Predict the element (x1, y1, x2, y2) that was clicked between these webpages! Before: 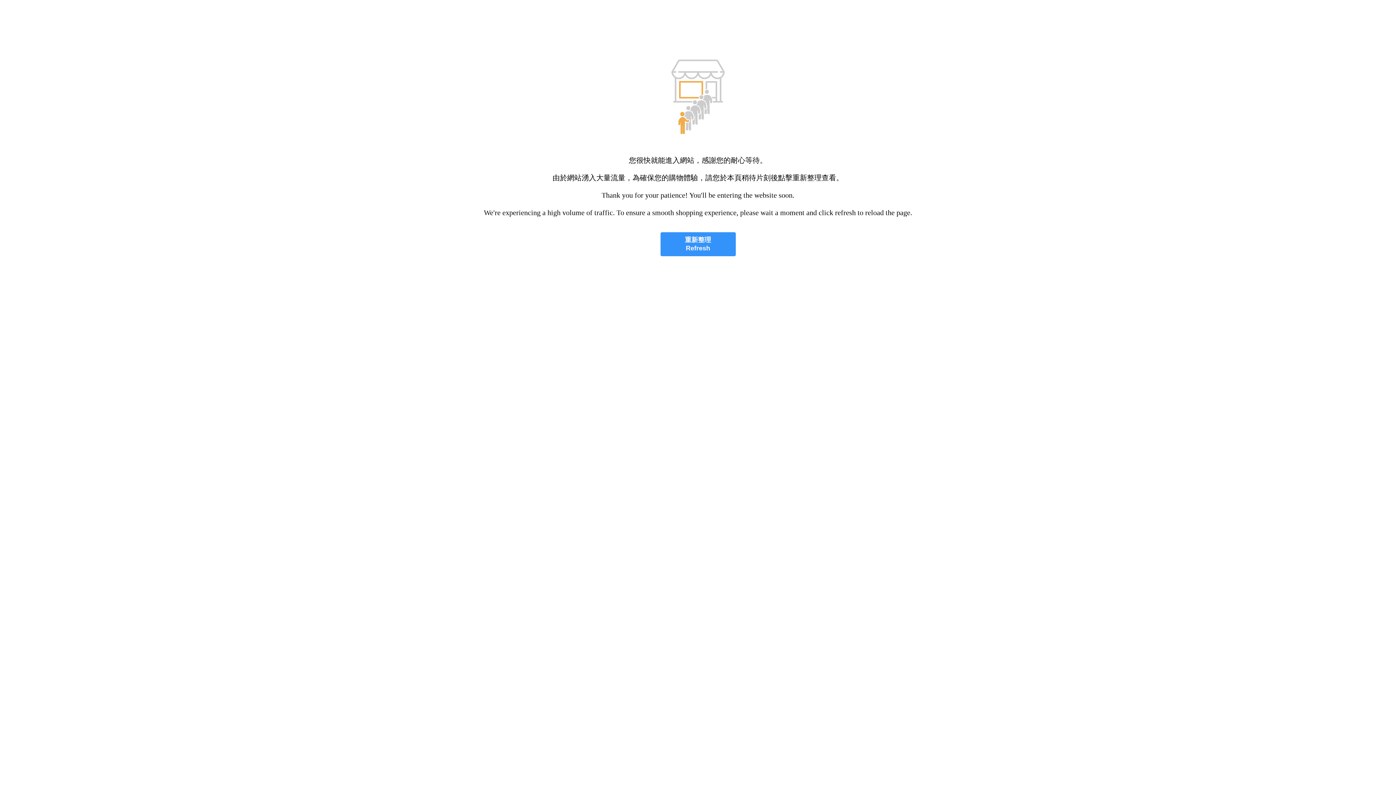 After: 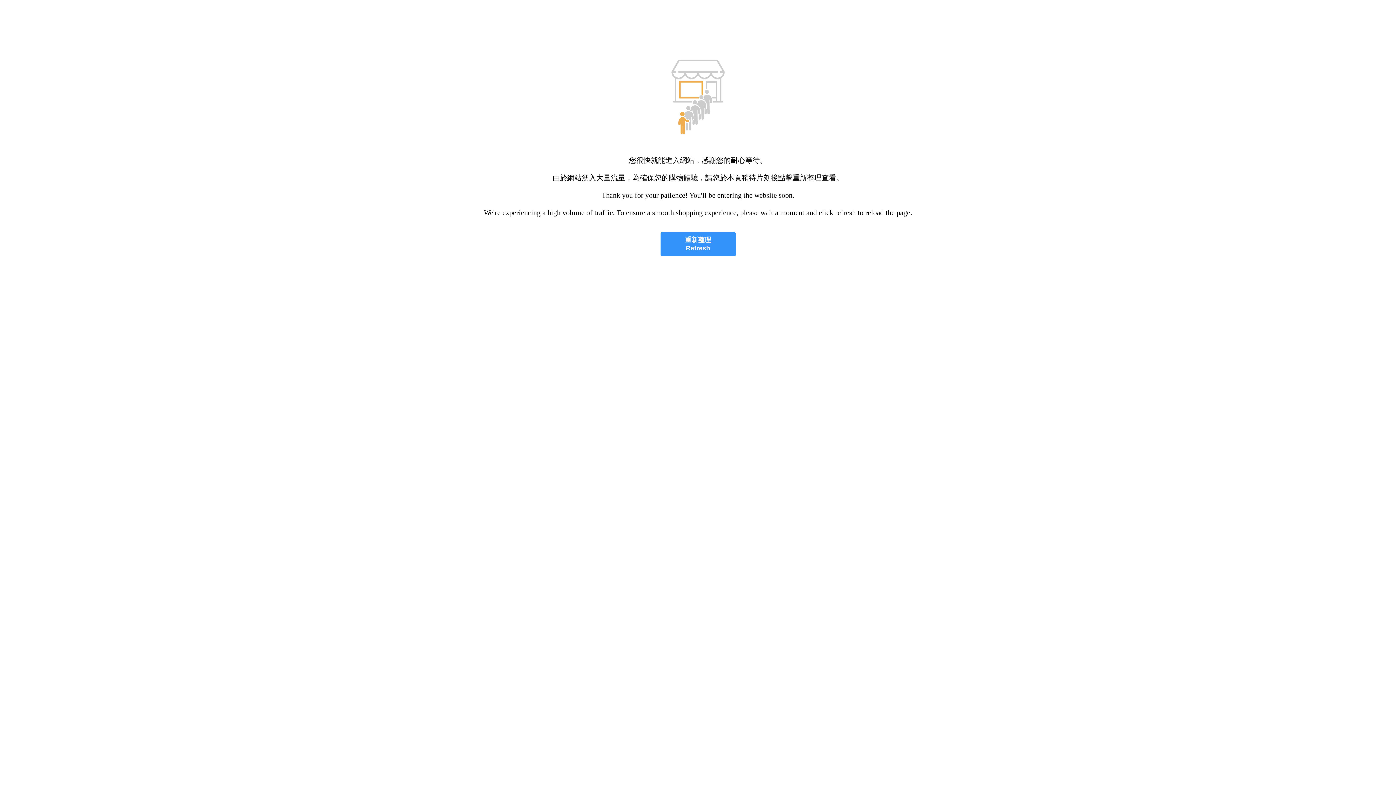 Action: label: 重新整理
Refresh bbox: (660, 232, 735, 256)